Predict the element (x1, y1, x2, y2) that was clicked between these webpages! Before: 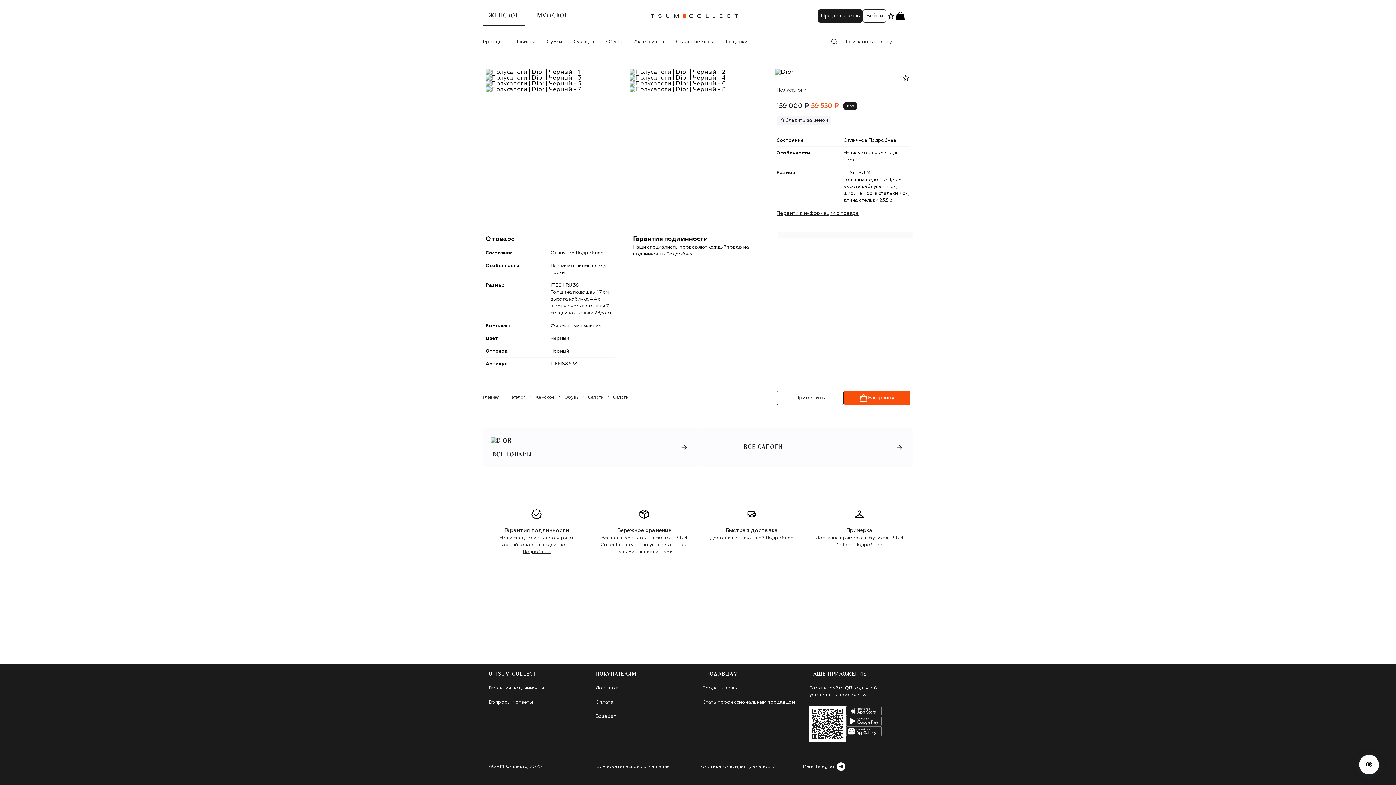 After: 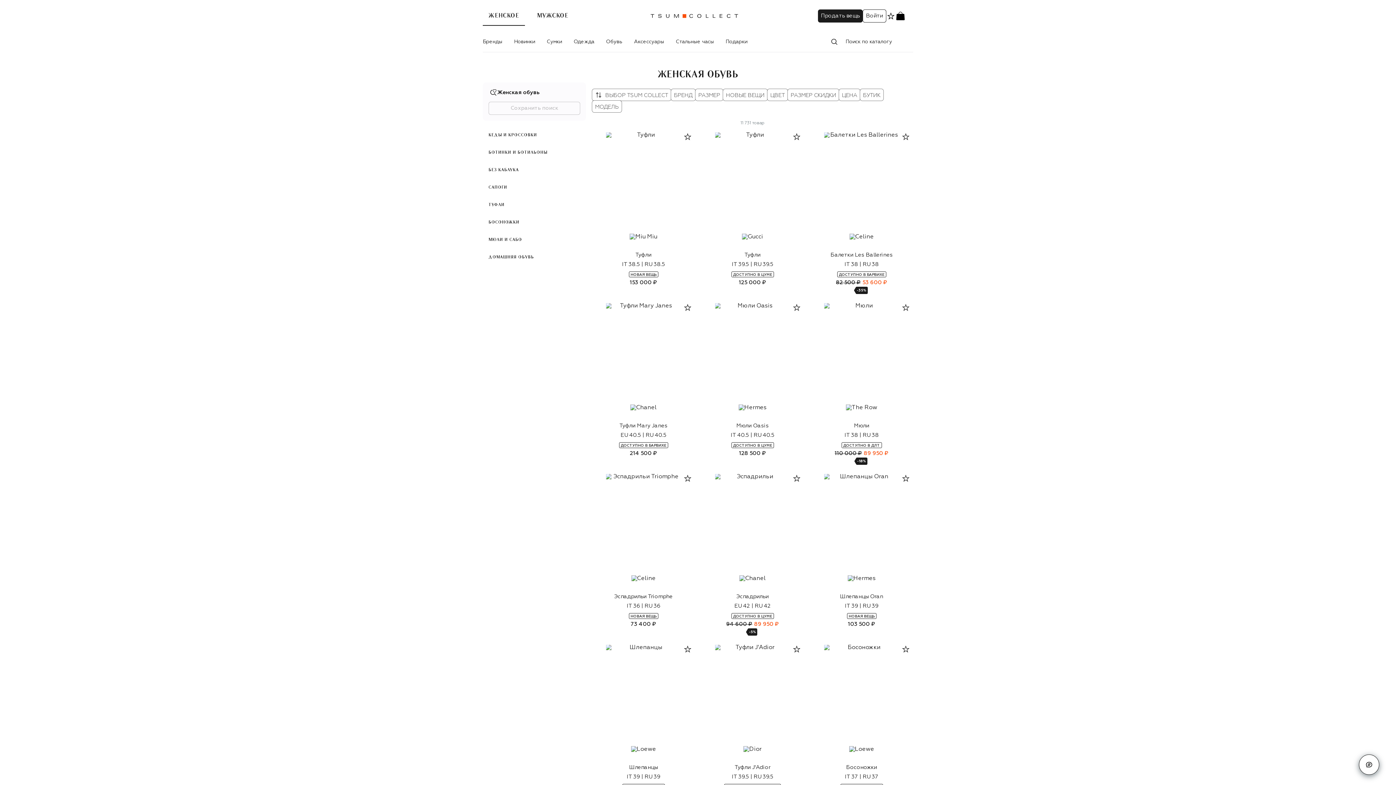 Action: bbox: (606, 39, 622, 44) label: Обувь